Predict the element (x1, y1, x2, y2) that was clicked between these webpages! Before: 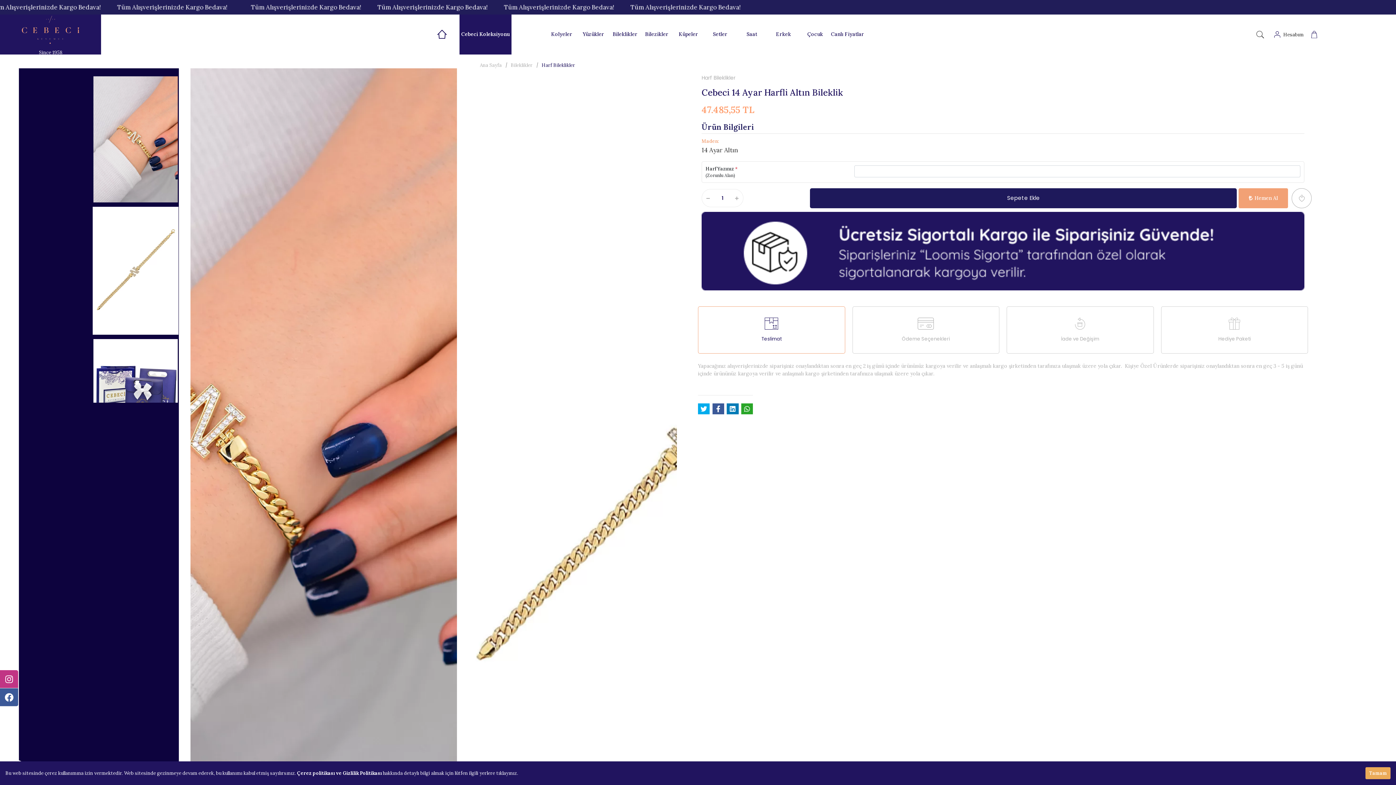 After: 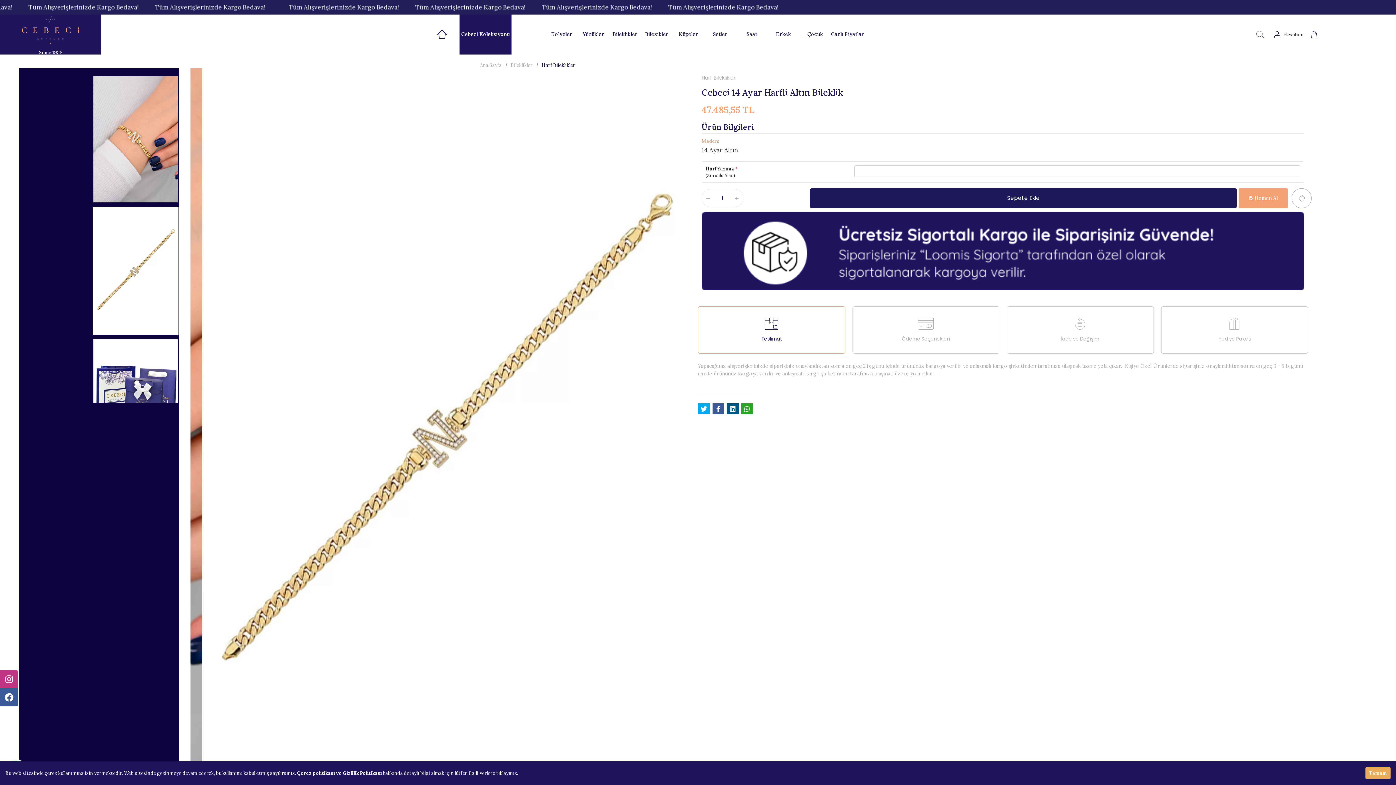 Action: bbox: (726, 403, 738, 414)